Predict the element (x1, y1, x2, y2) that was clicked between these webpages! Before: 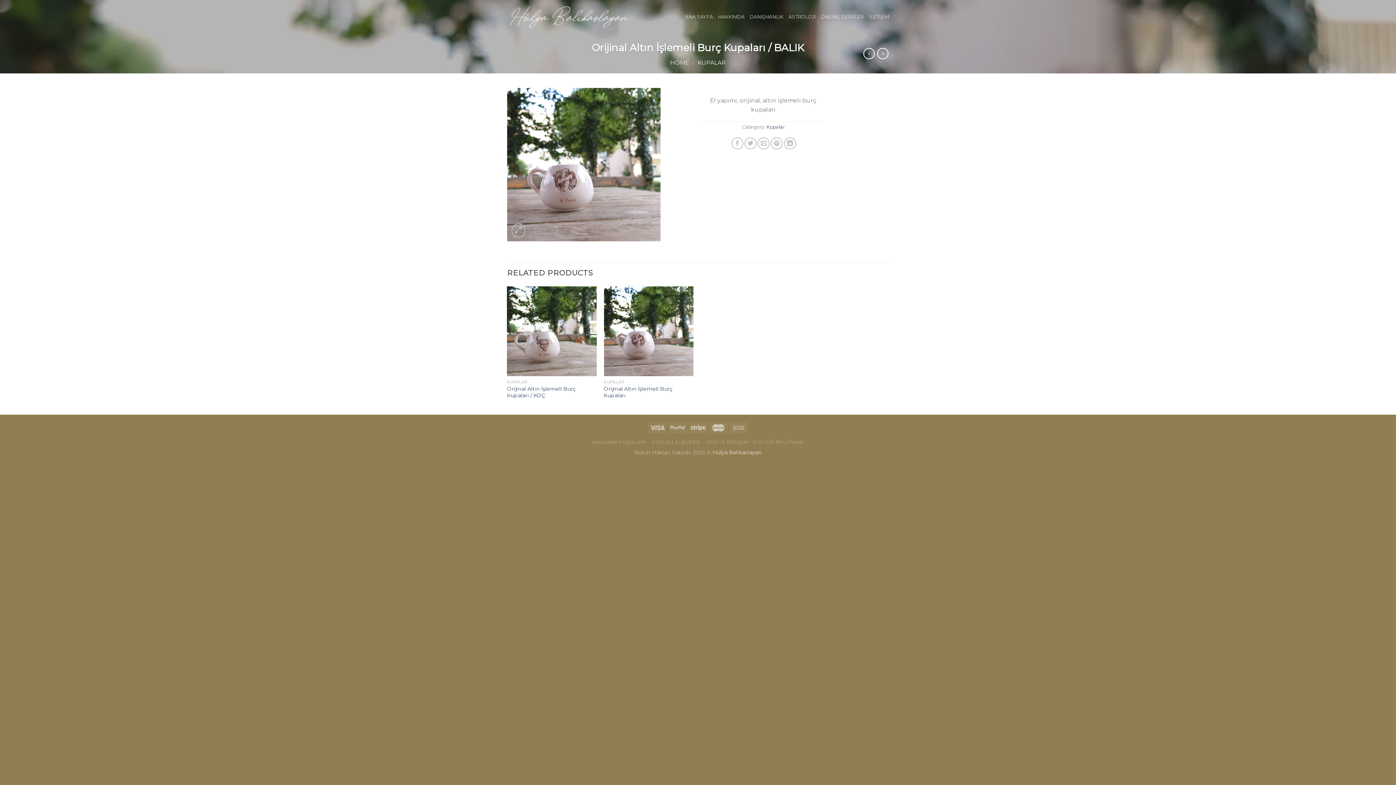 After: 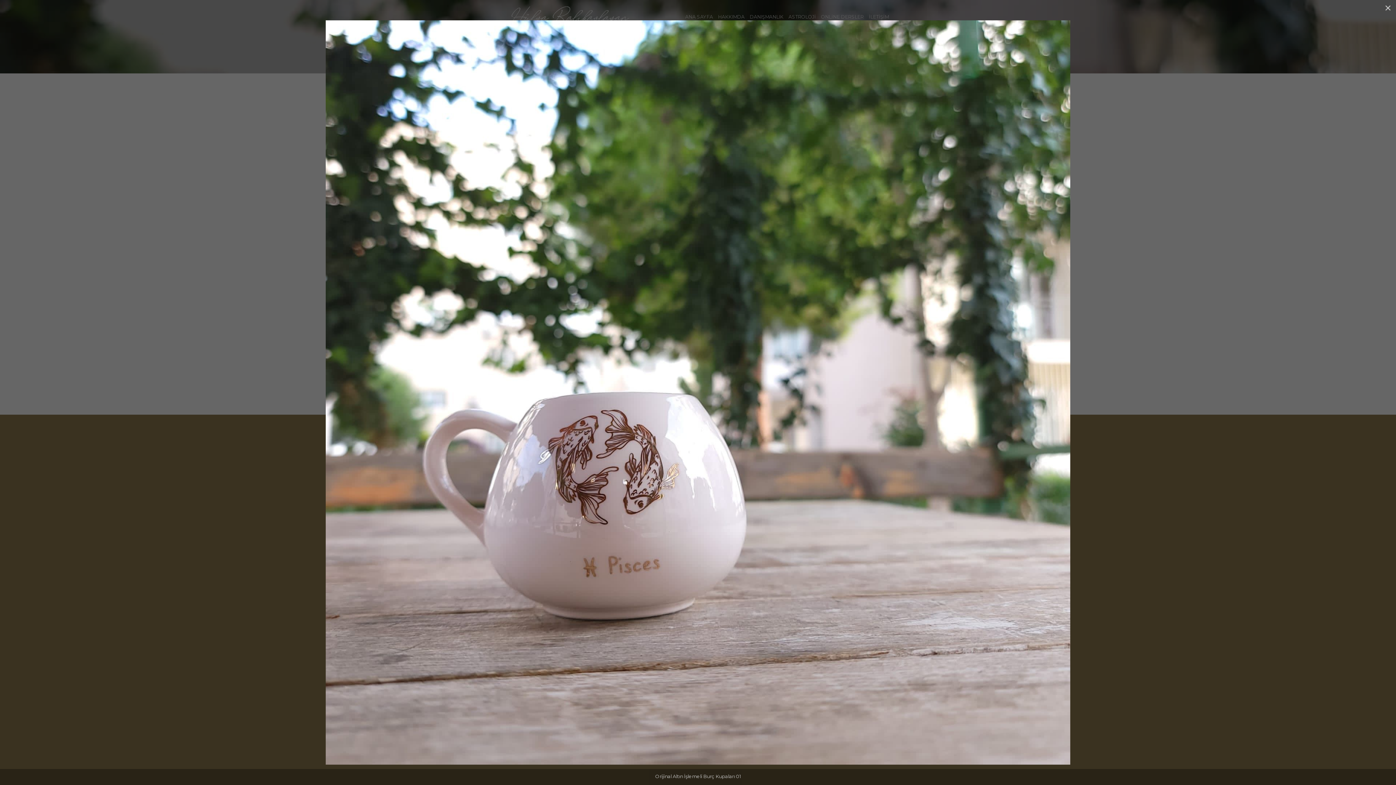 Action: bbox: (507, 160, 660, 167)